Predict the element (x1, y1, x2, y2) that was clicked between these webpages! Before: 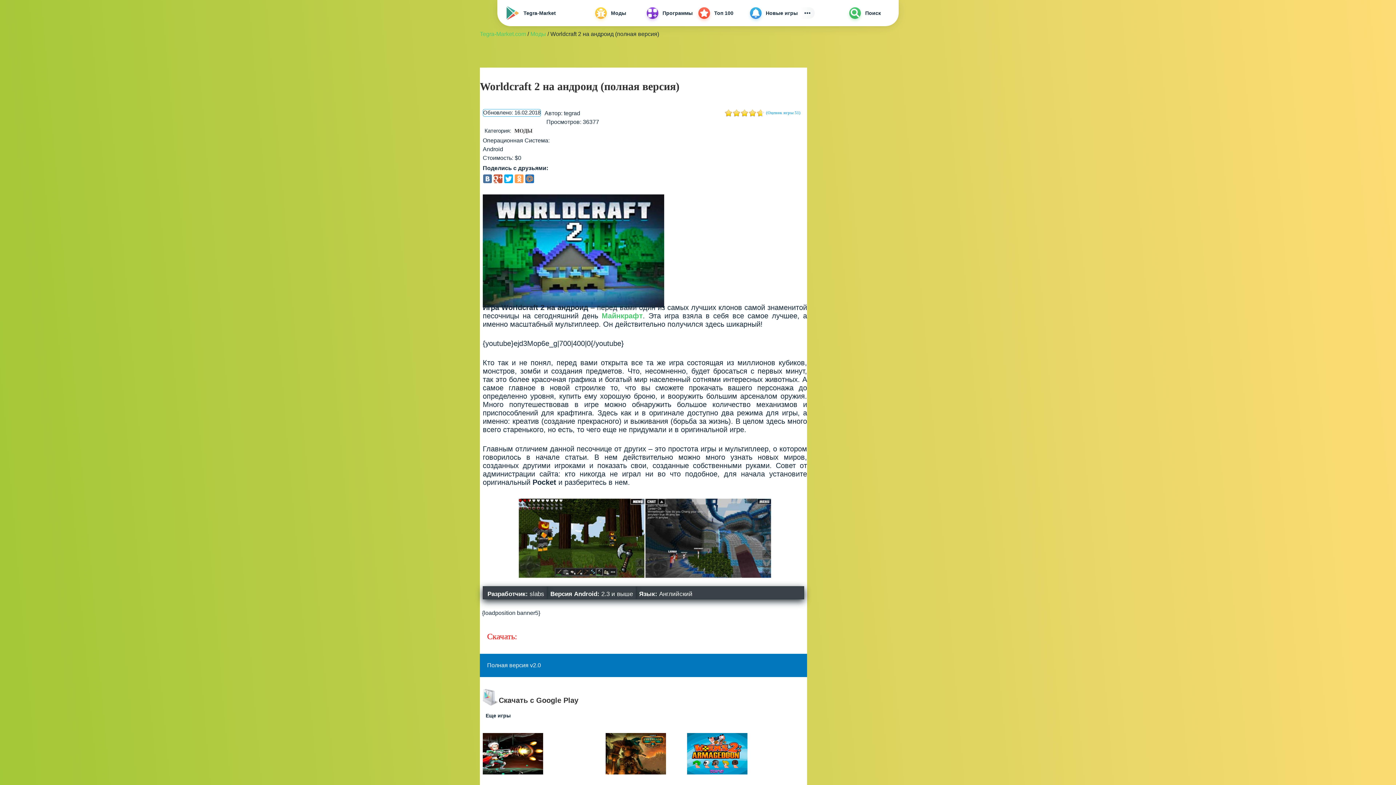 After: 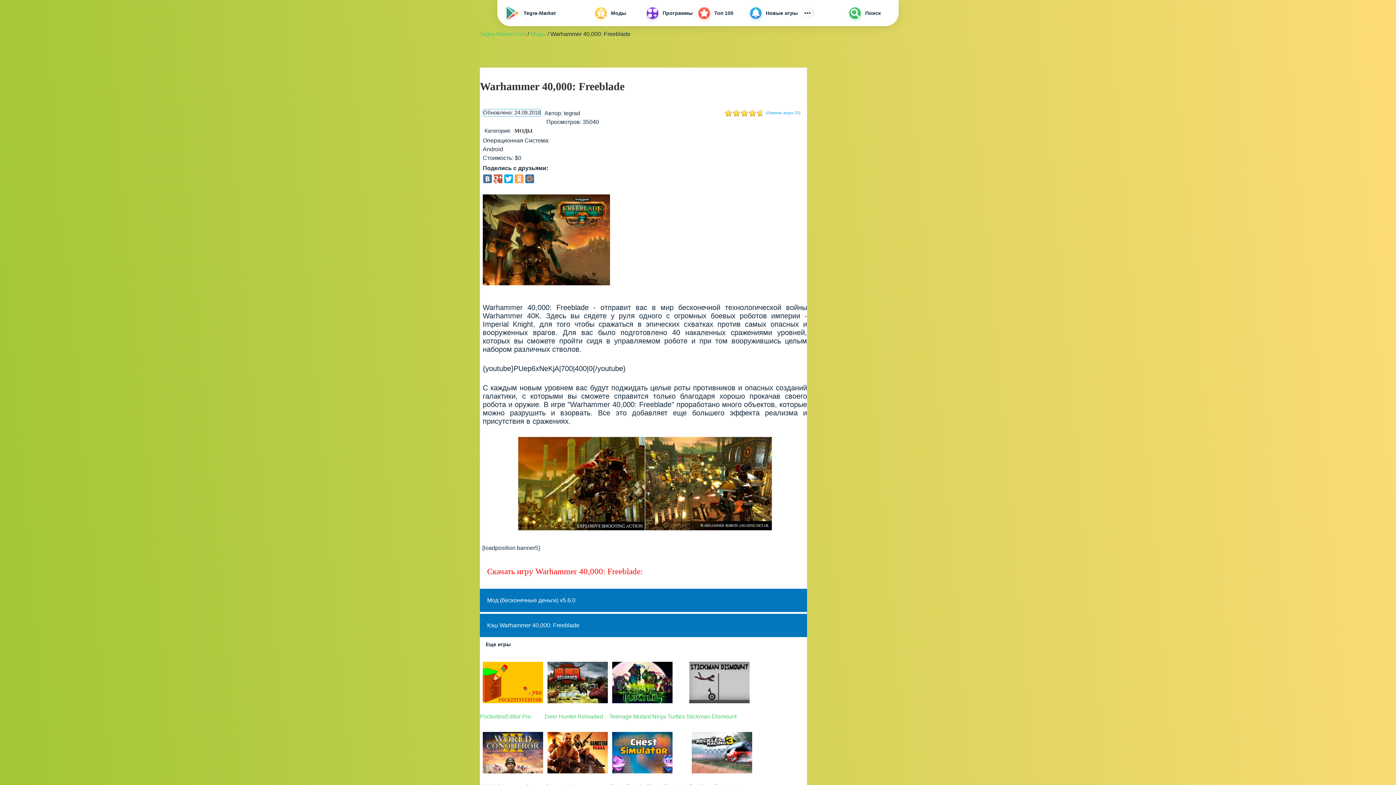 Action: bbox: (602, 729, 682, 776)